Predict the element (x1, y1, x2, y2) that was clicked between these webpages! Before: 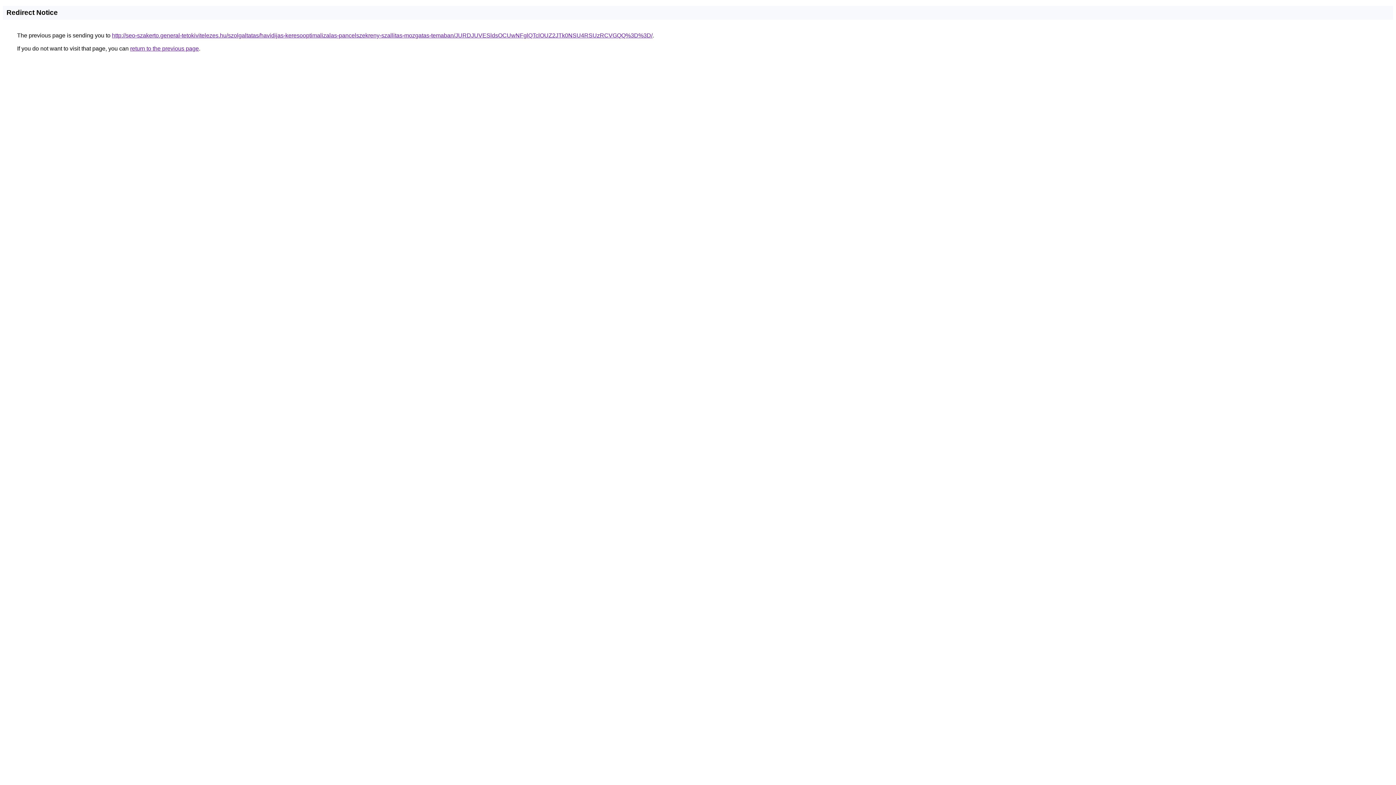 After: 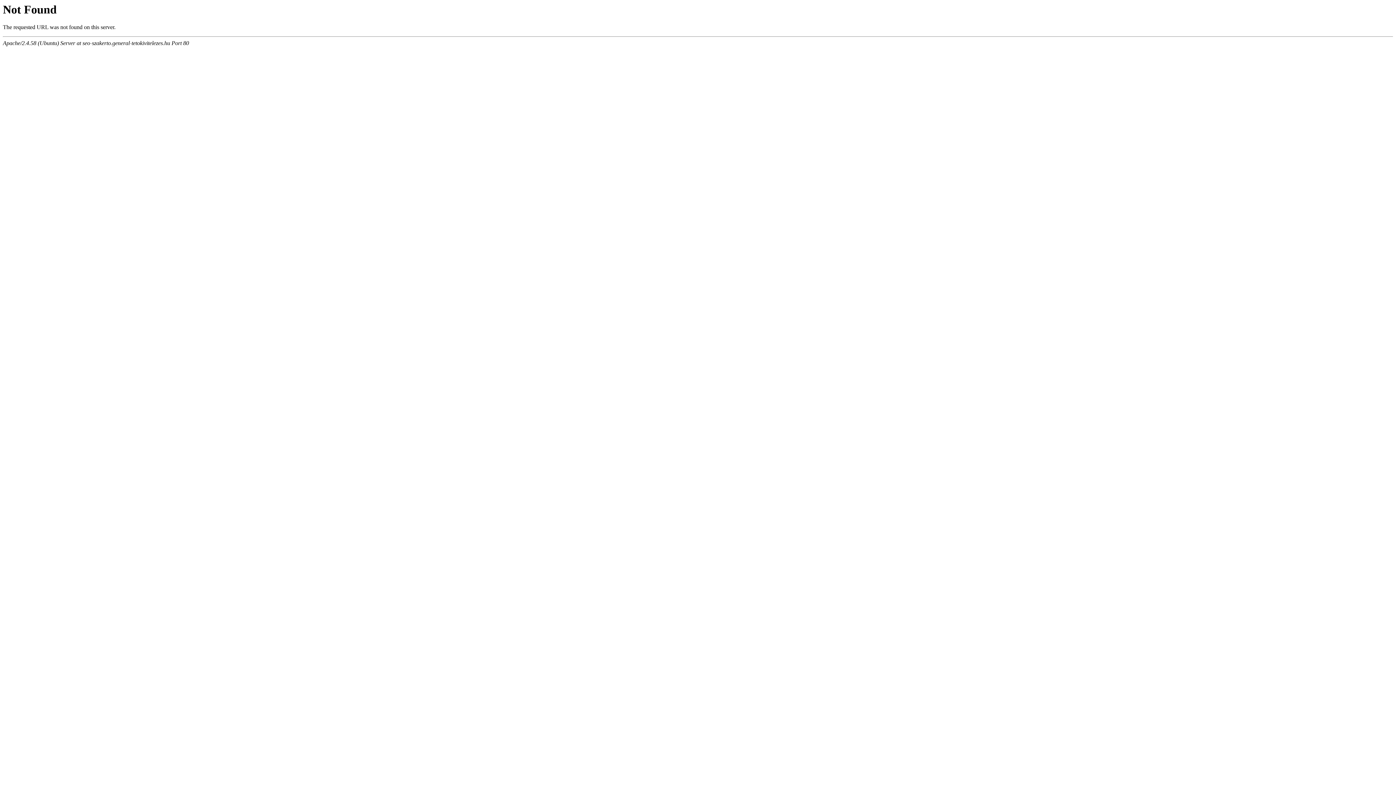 Action: label: http://seo-szakerto.general-tetokivitelezes.hu/szolgaltatas/havidijas-keresooptimalizalas-pancelszekreny-szallitas-mozgatas-temaban/JURDJUVESldsOCUwNFglQTclOUZ2JTk0NSU4RSUzRCVGQQ%3D%3D/ bbox: (112, 32, 652, 38)